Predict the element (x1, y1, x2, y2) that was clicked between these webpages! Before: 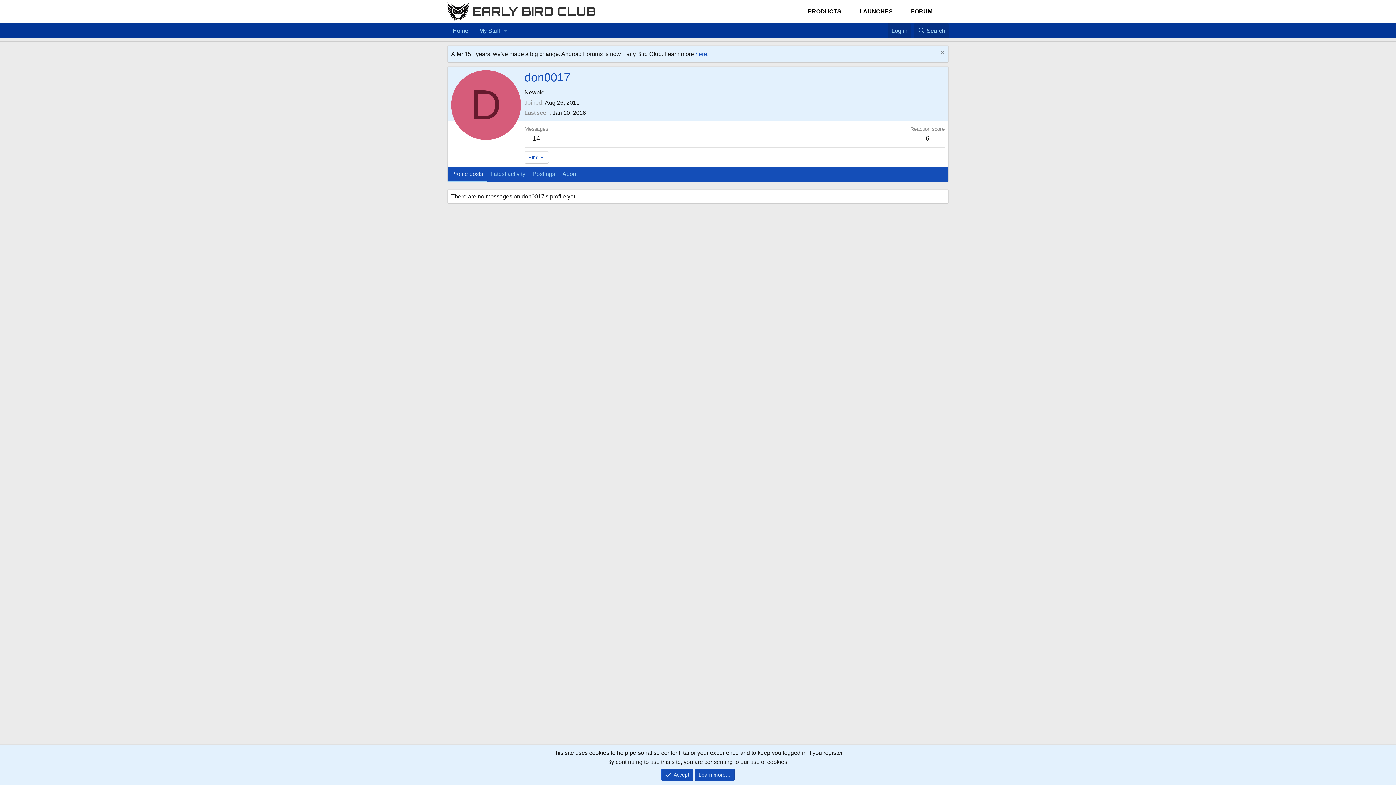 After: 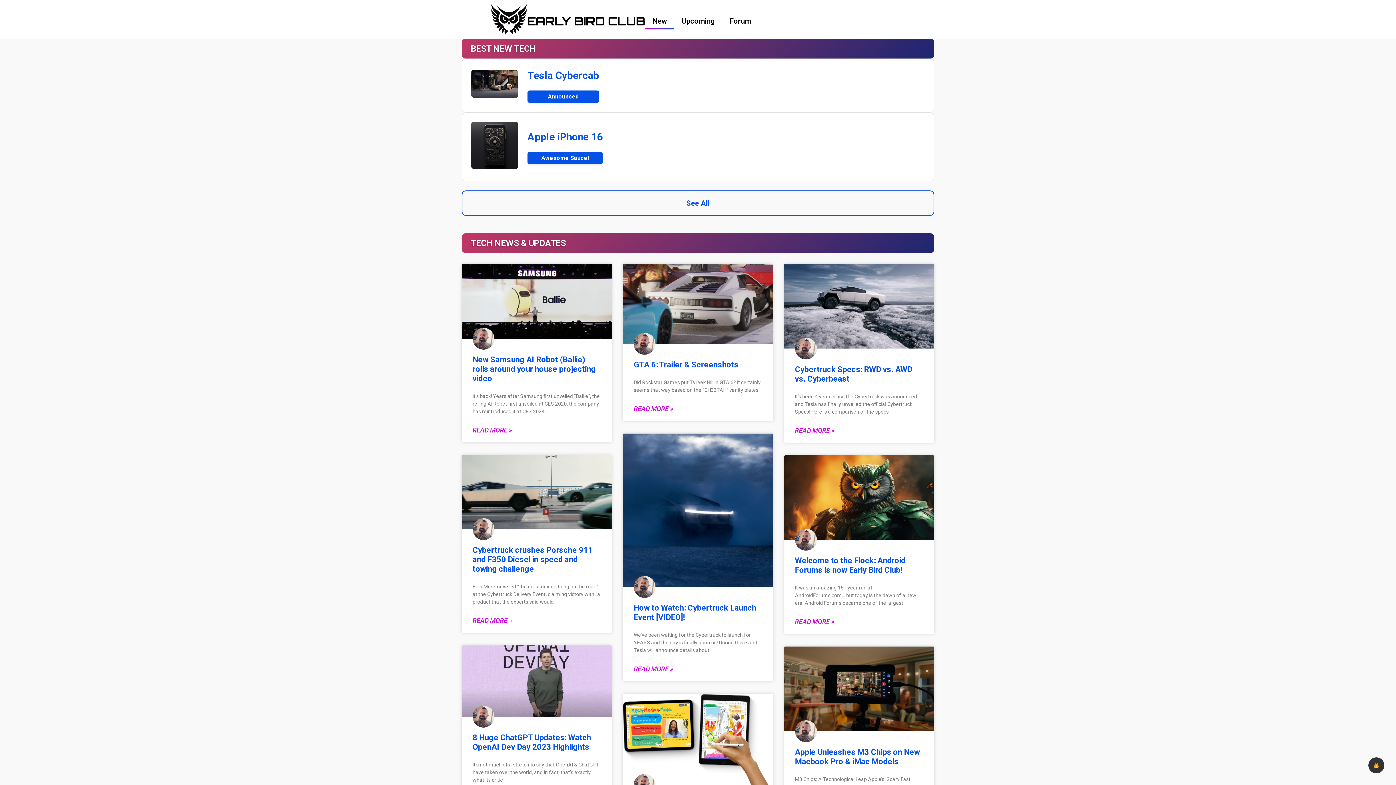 Action: bbox: (469, 2, 596, 20) label: EARLY BIRD CLUB